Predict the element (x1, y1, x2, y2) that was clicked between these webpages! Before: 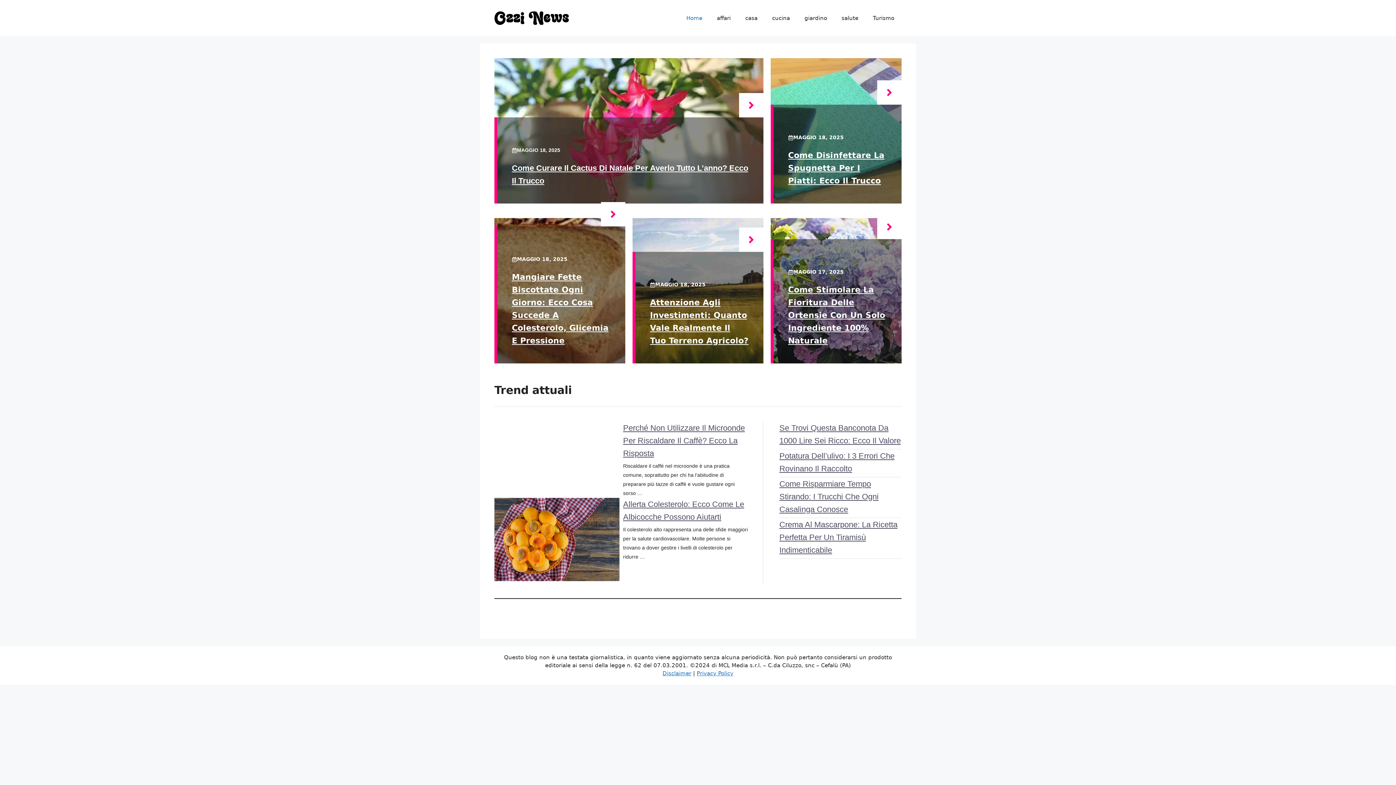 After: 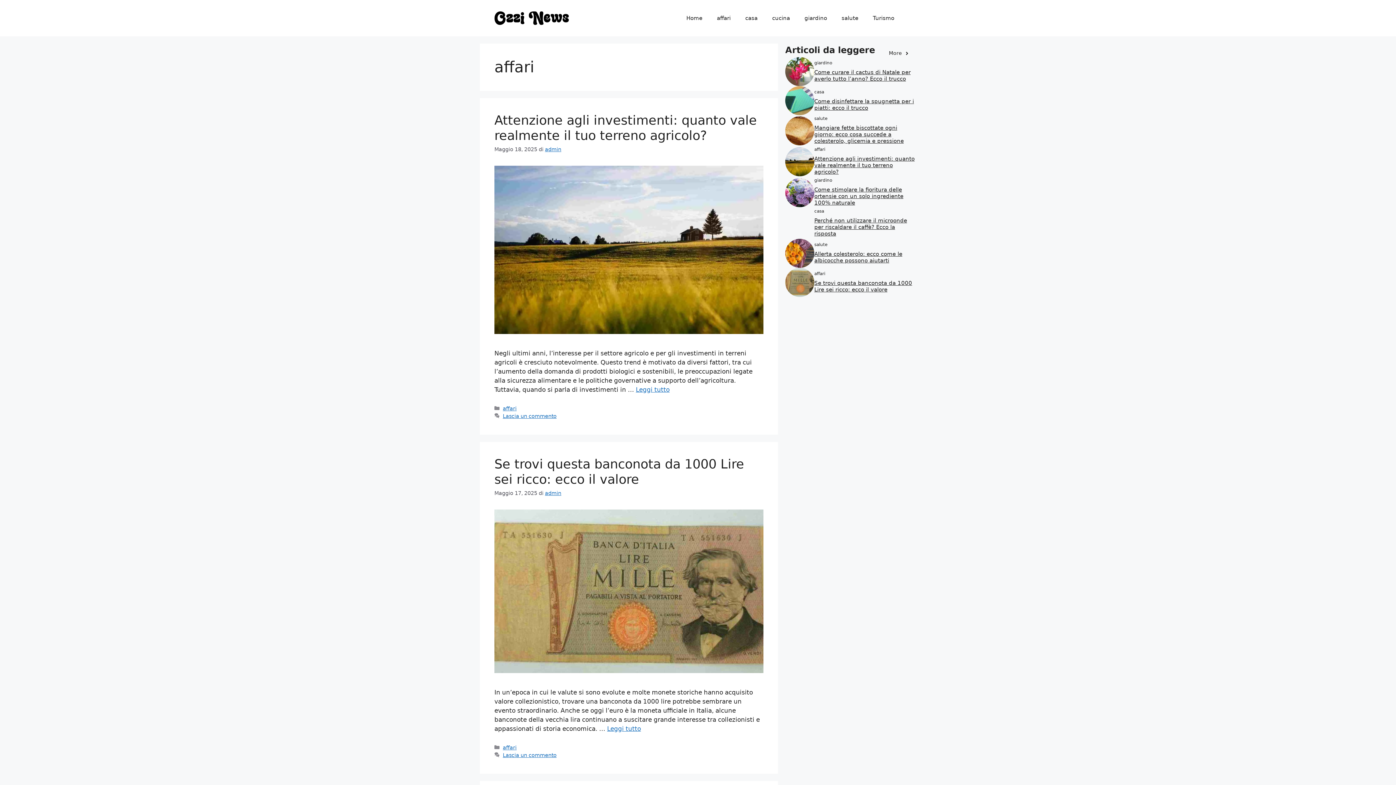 Action: label: affari bbox: (709, 7, 738, 29)